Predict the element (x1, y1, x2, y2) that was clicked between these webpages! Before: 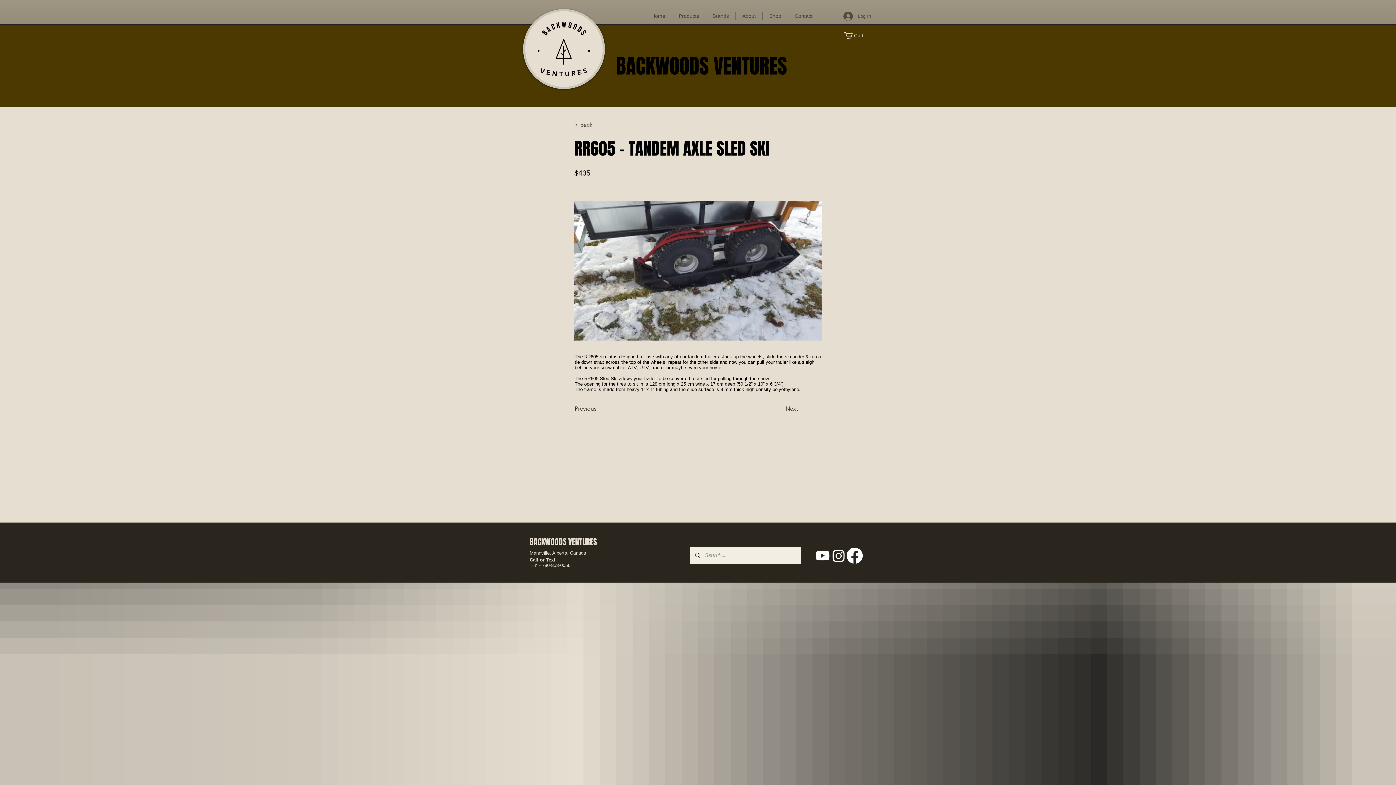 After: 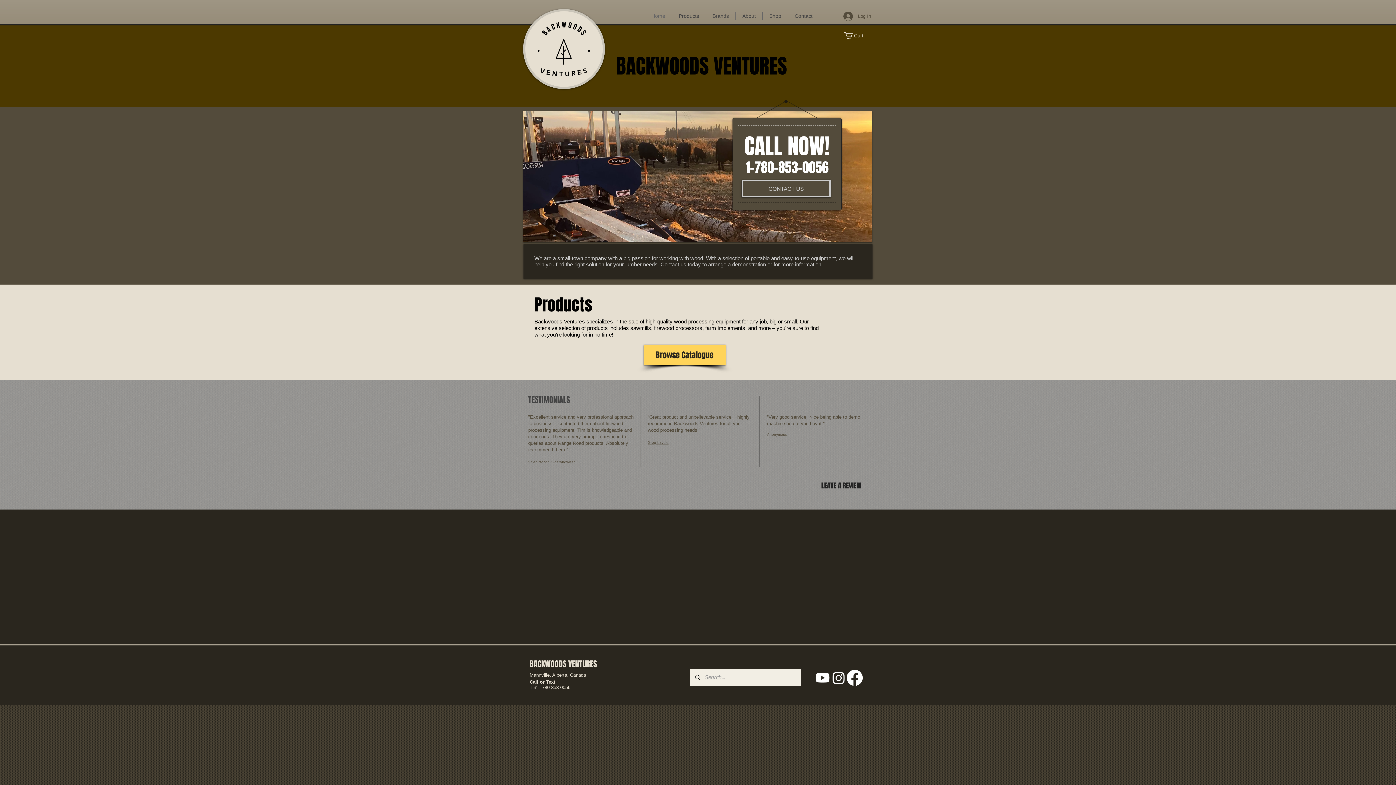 Action: bbox: (645, 12, 672, 20) label: Home